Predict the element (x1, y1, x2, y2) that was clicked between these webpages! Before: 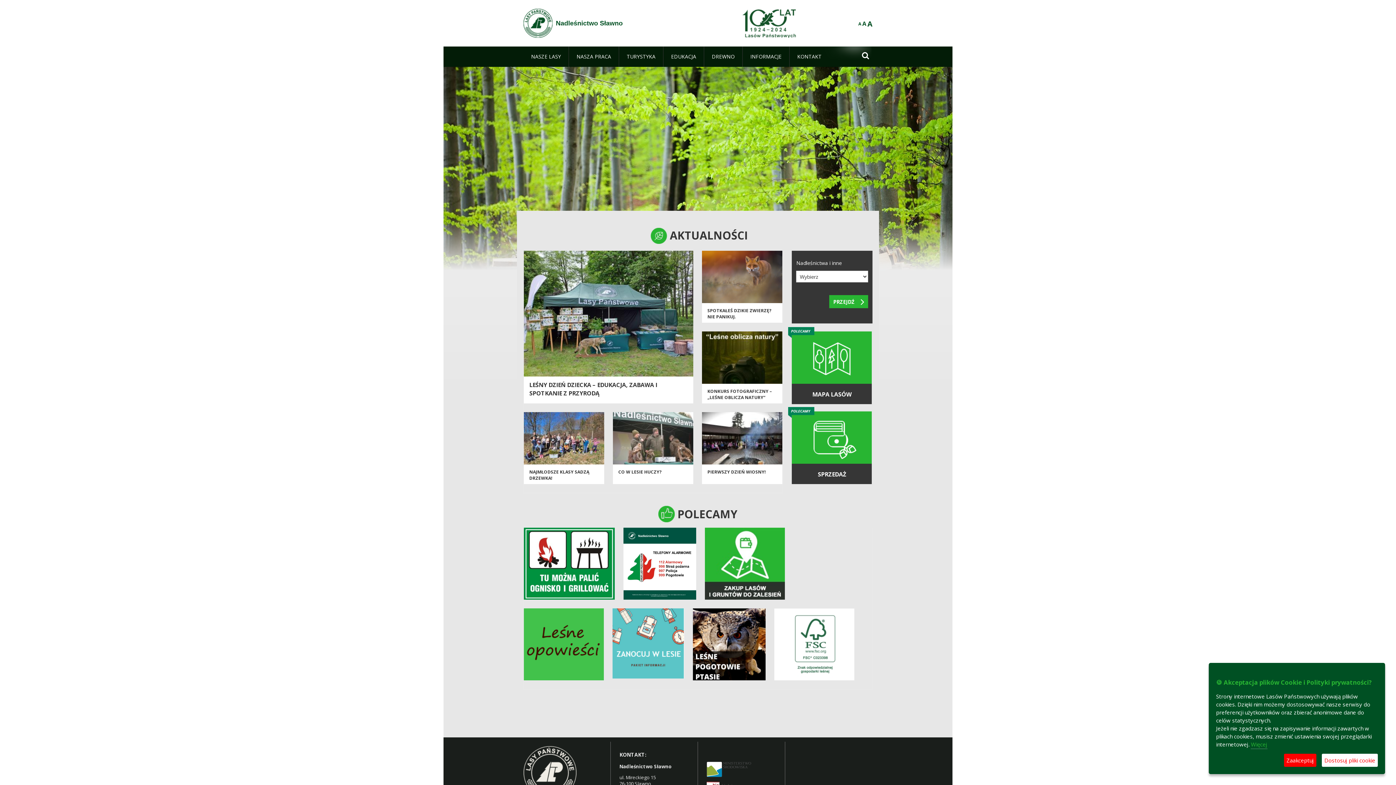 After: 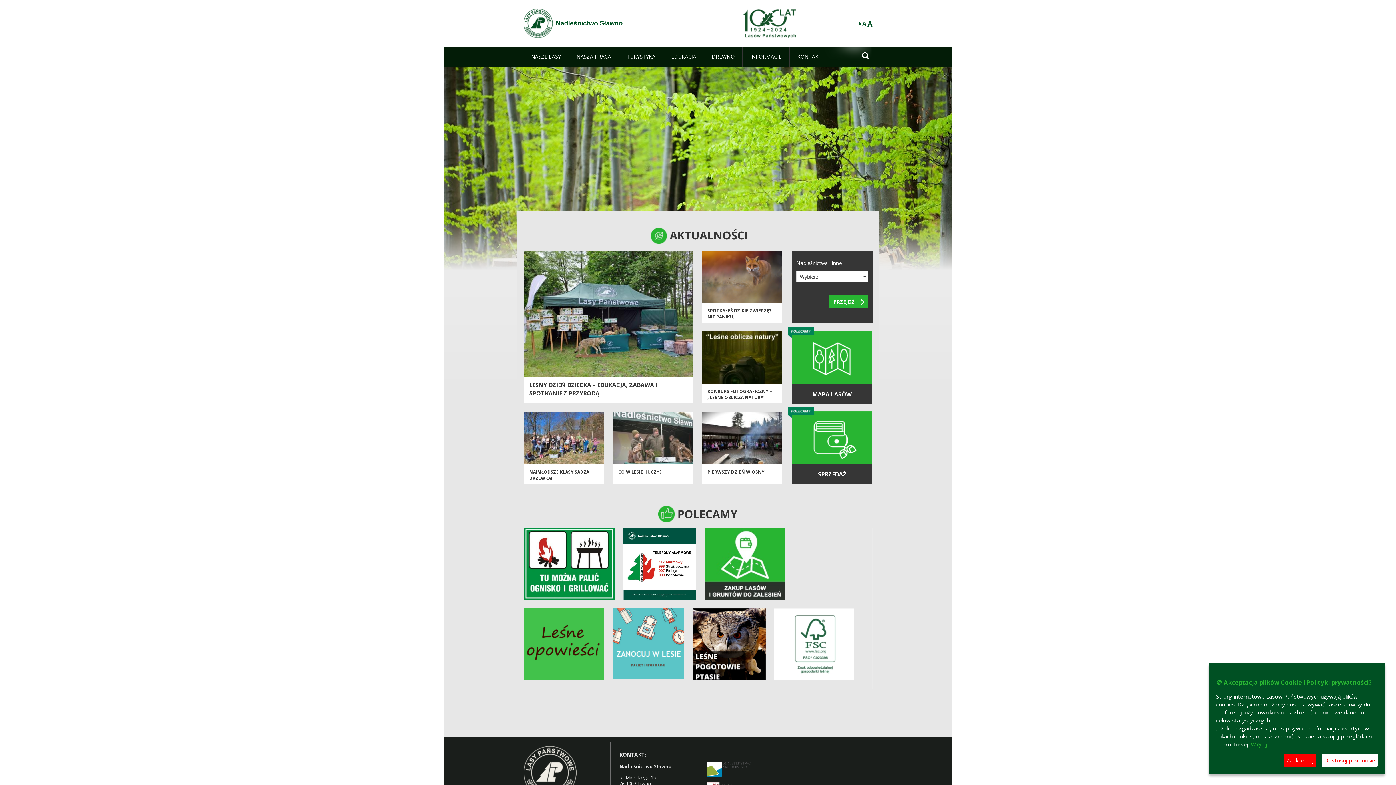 Action: bbox: (792, 364, 872, 370)